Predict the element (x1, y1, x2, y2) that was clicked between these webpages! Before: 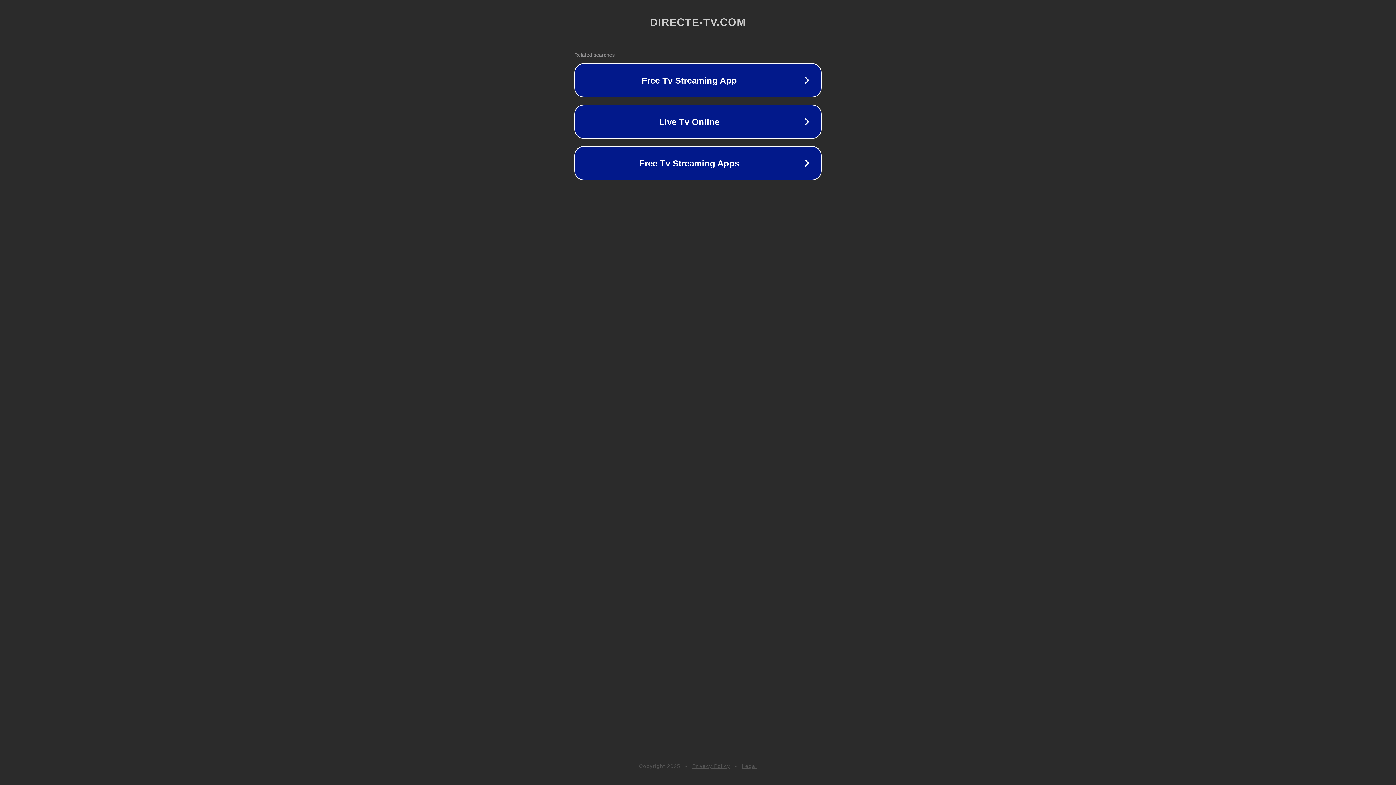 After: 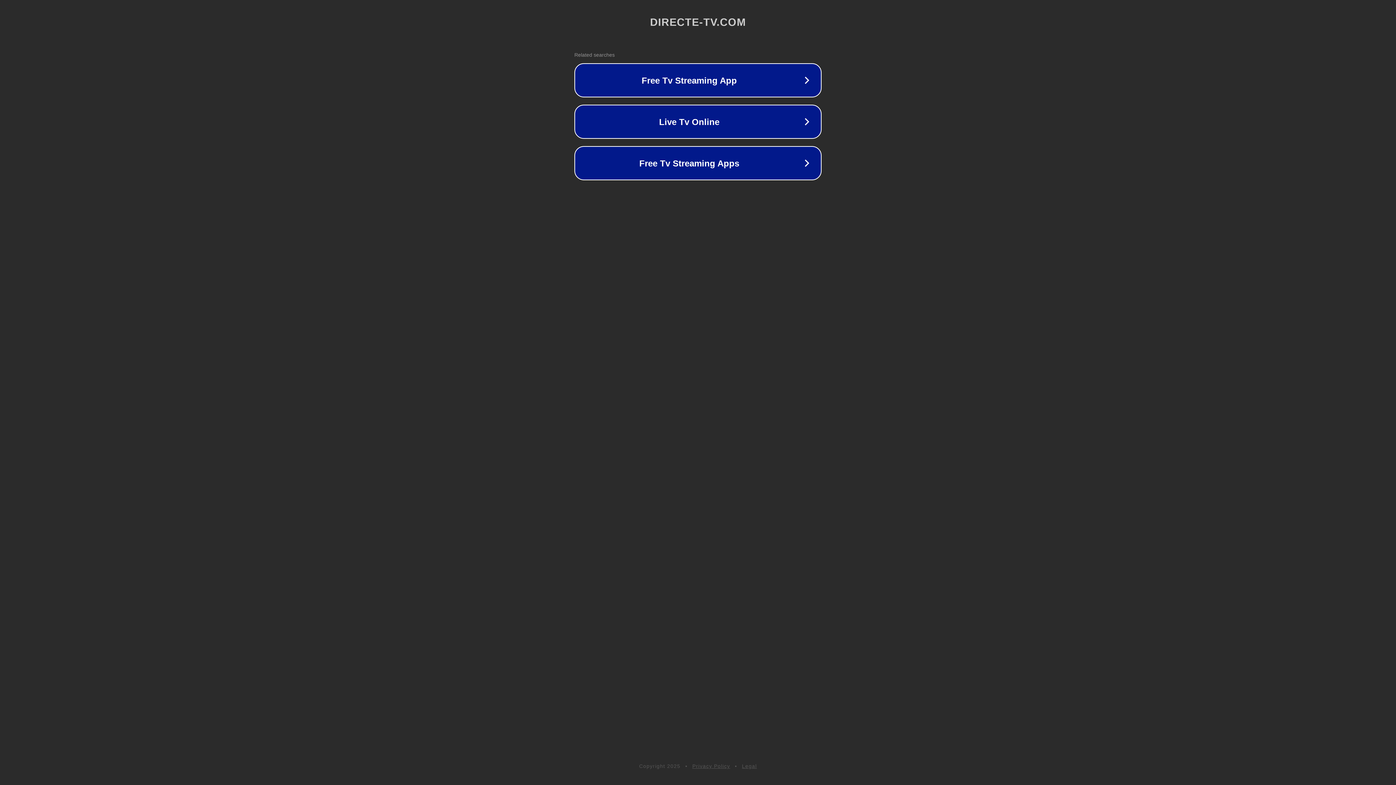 Action: bbox: (742, 763, 757, 769) label: Legal